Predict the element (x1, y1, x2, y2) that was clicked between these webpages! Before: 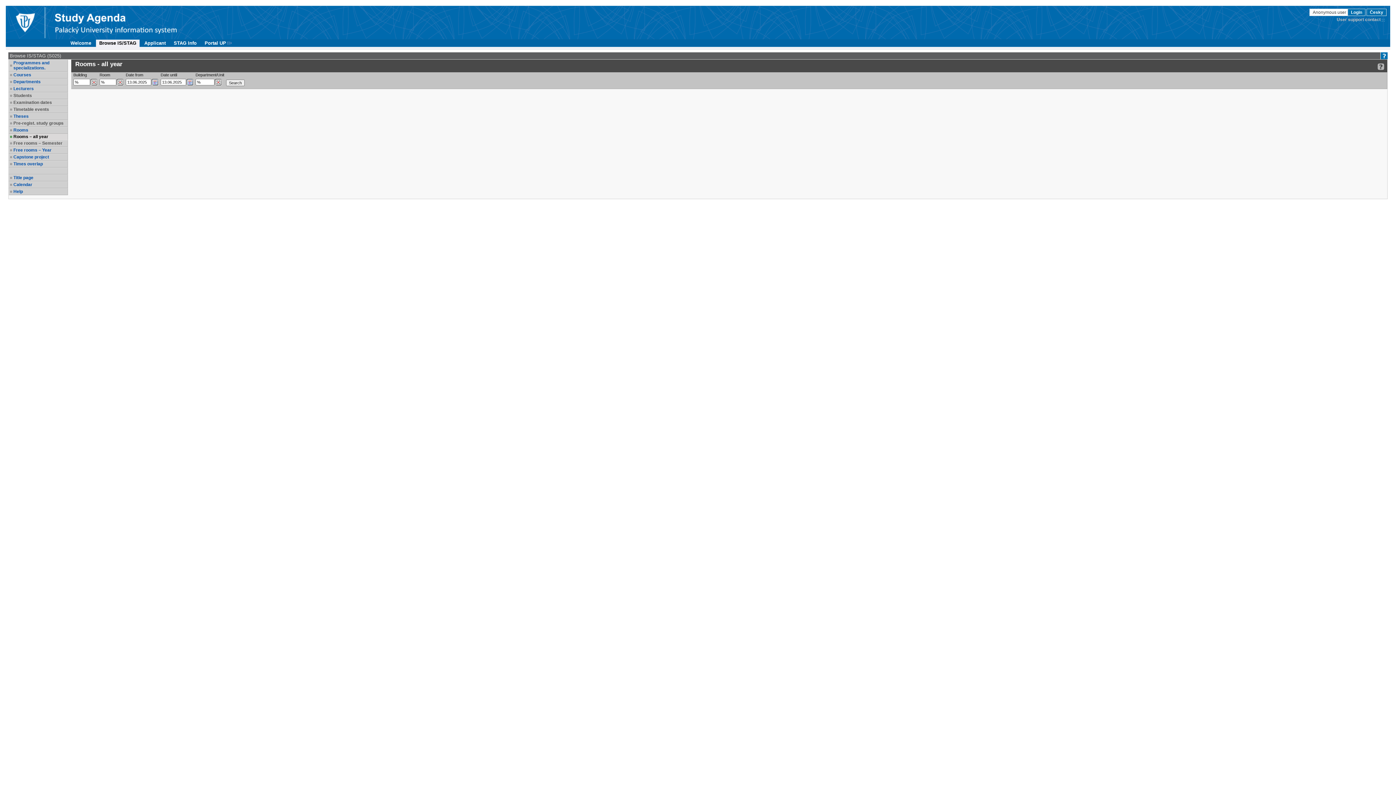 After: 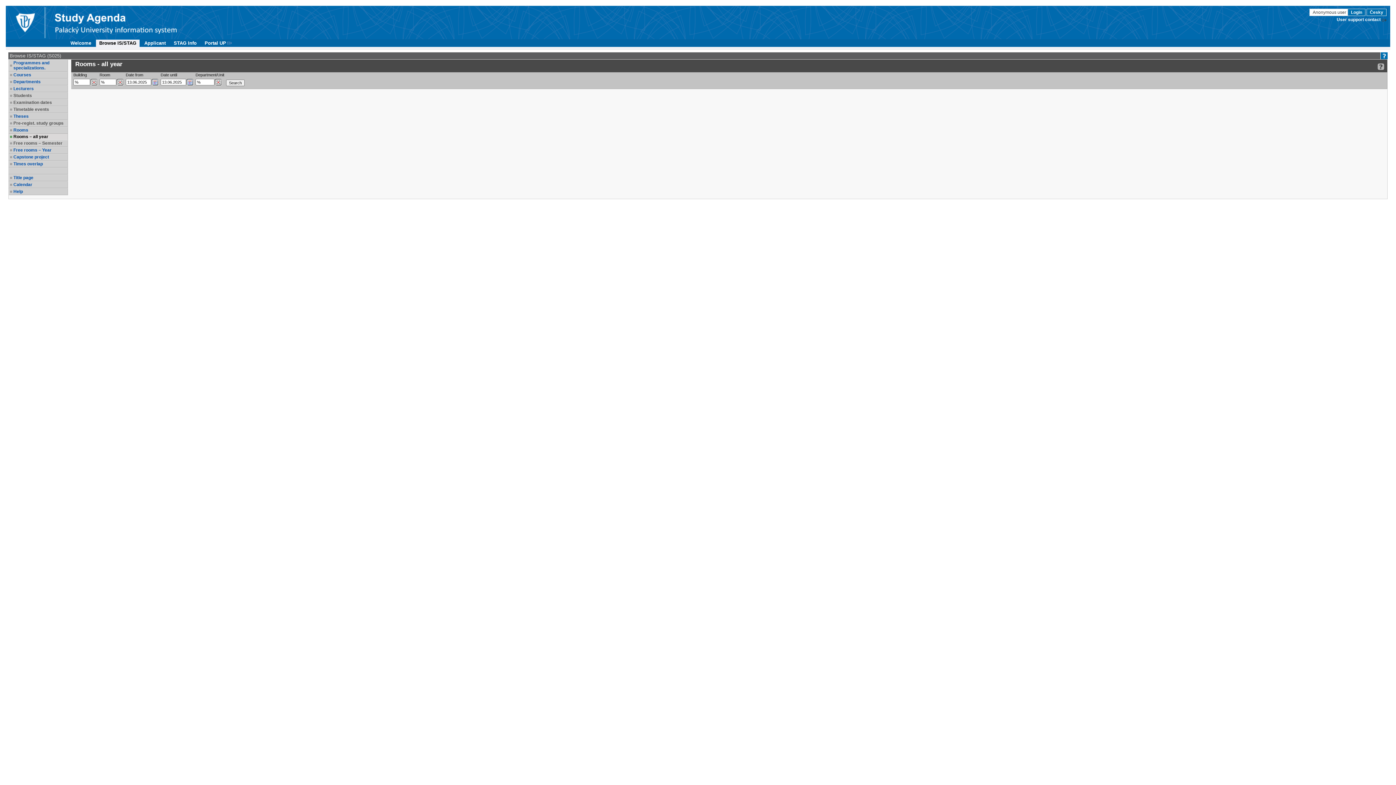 Action: label: User support contact bbox: (1337, 17, 1386, 22)